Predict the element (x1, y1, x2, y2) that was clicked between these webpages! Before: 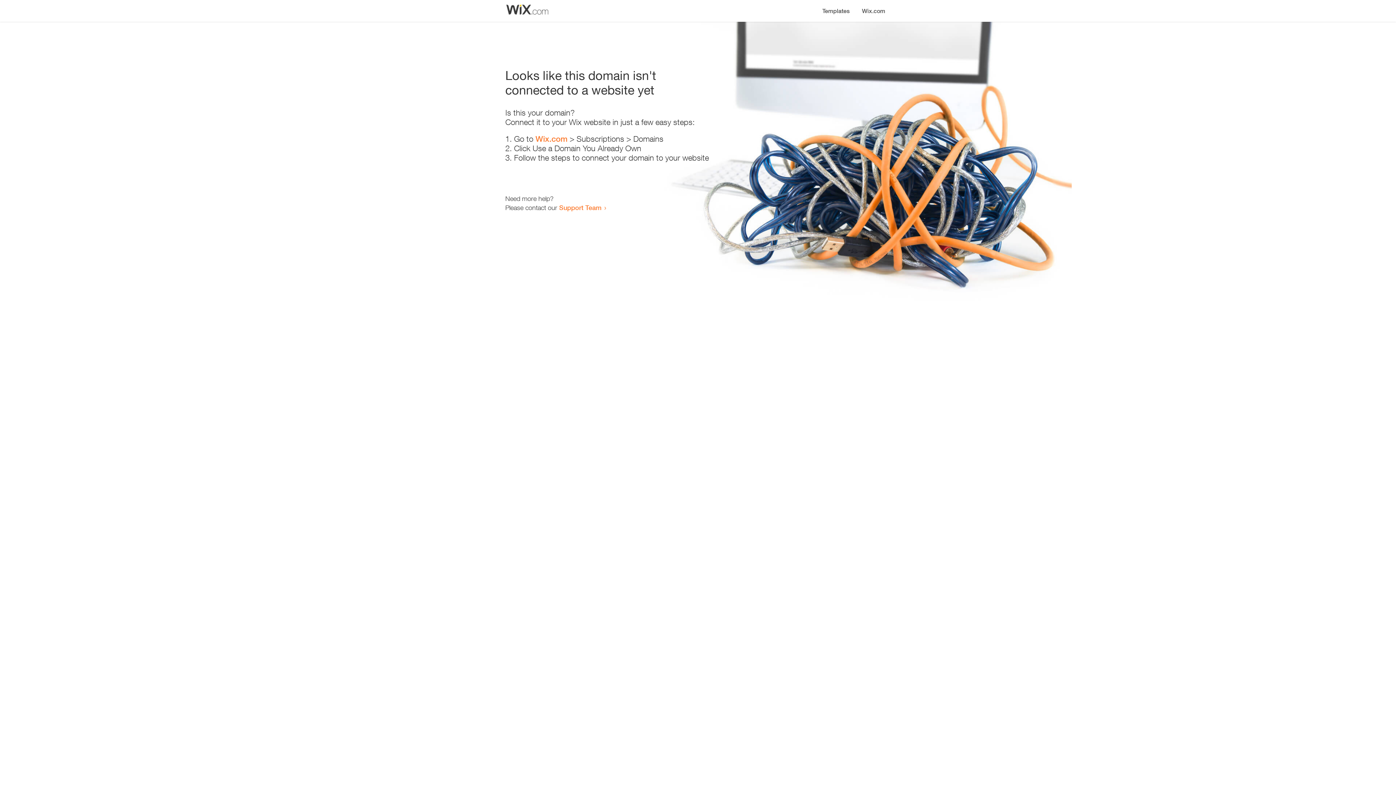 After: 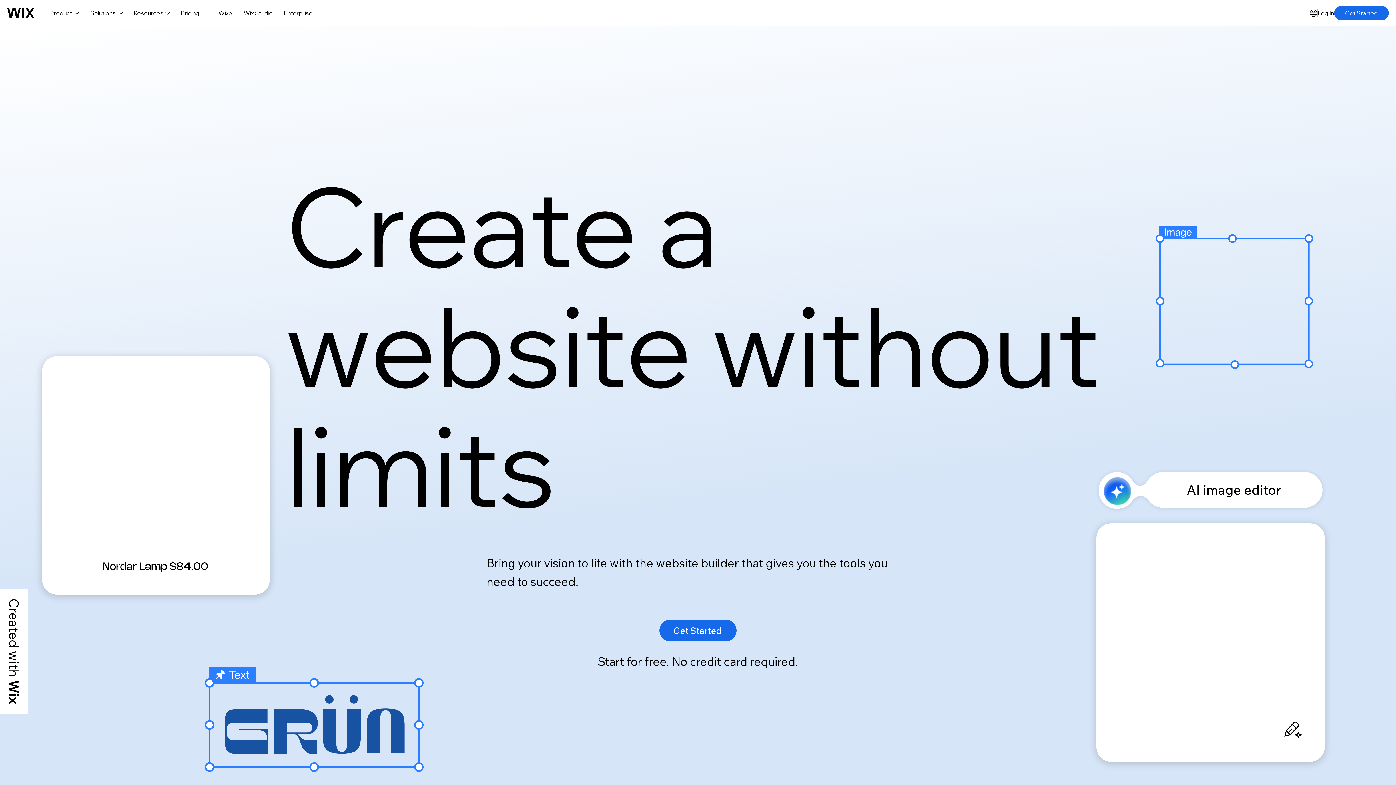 Action: label: Wix.com bbox: (535, 134, 567, 143)